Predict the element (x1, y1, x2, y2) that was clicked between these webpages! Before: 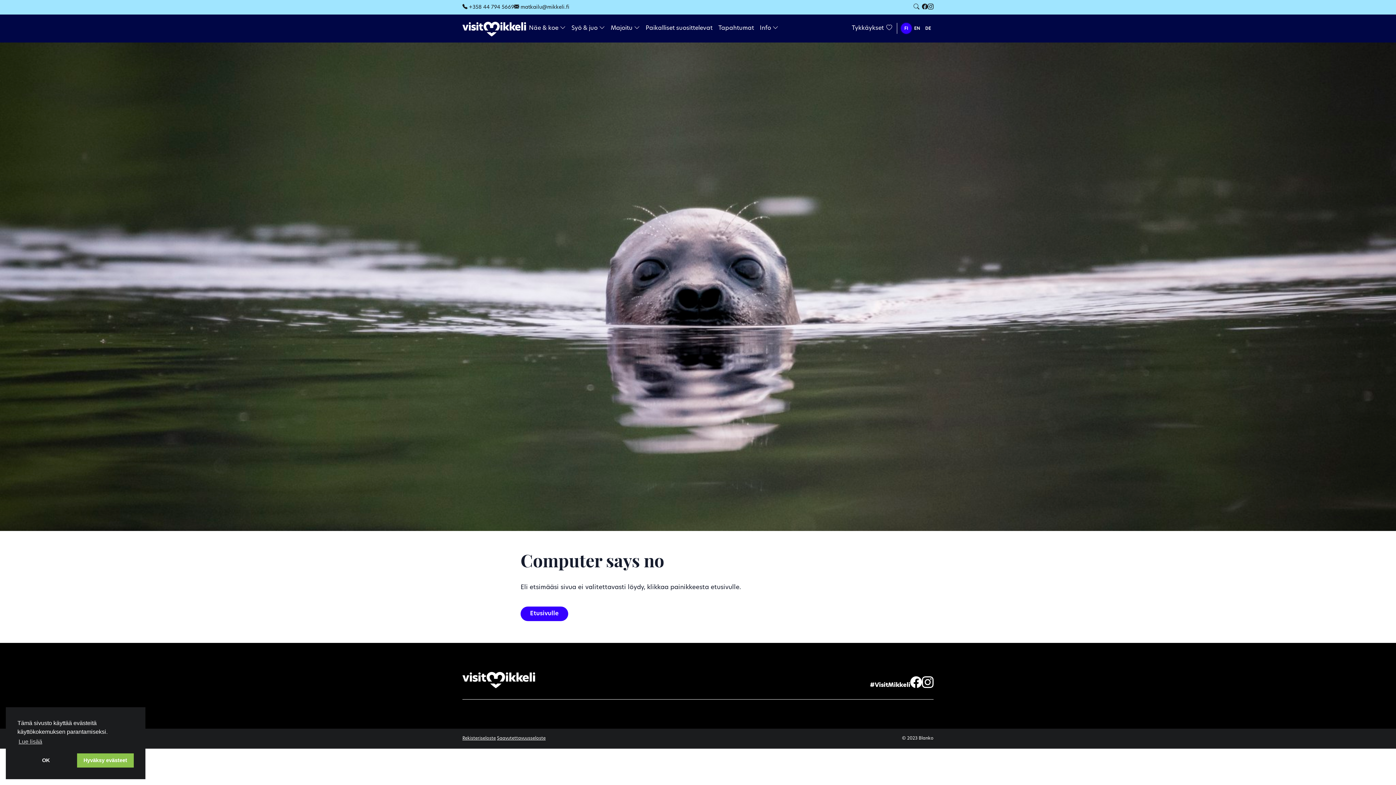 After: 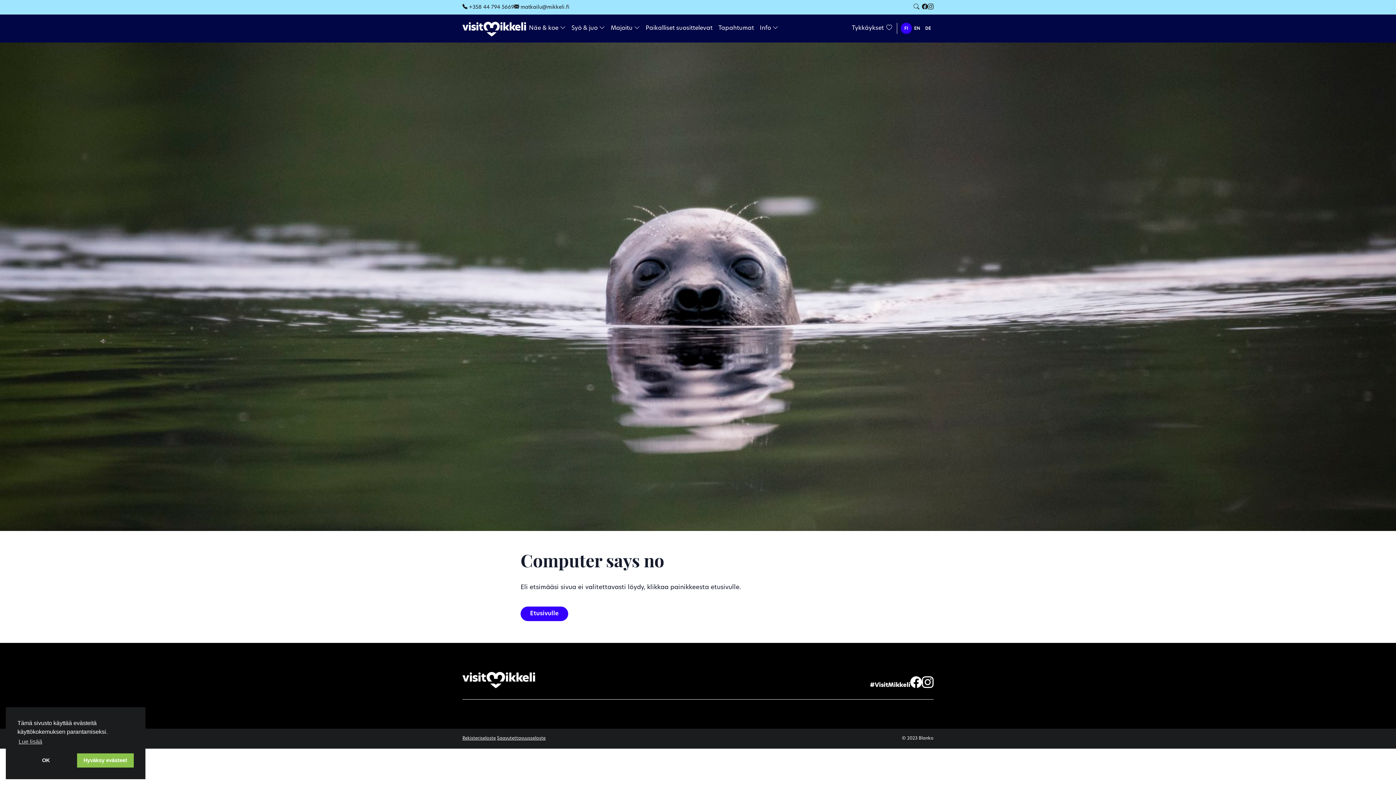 Action: bbox: (928, 1, 933, 12)